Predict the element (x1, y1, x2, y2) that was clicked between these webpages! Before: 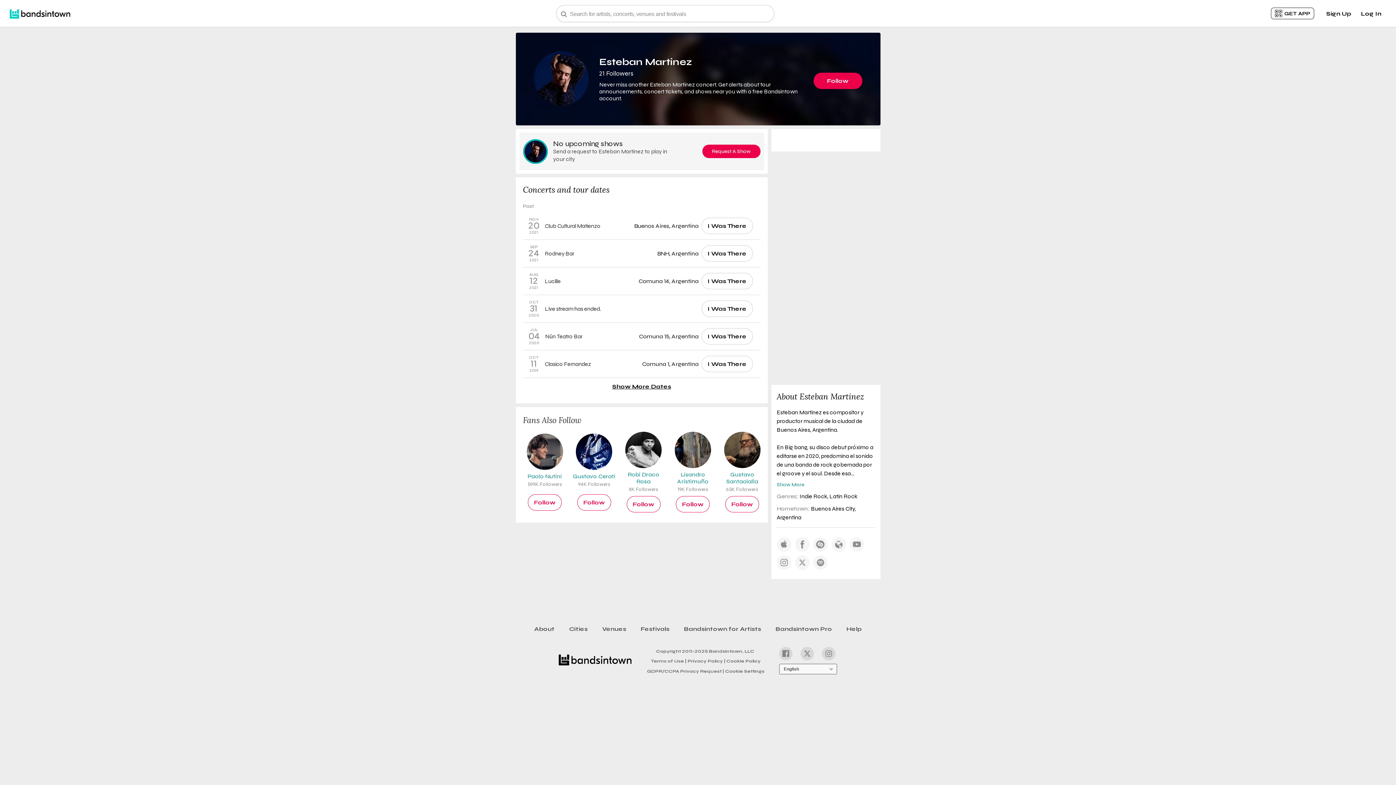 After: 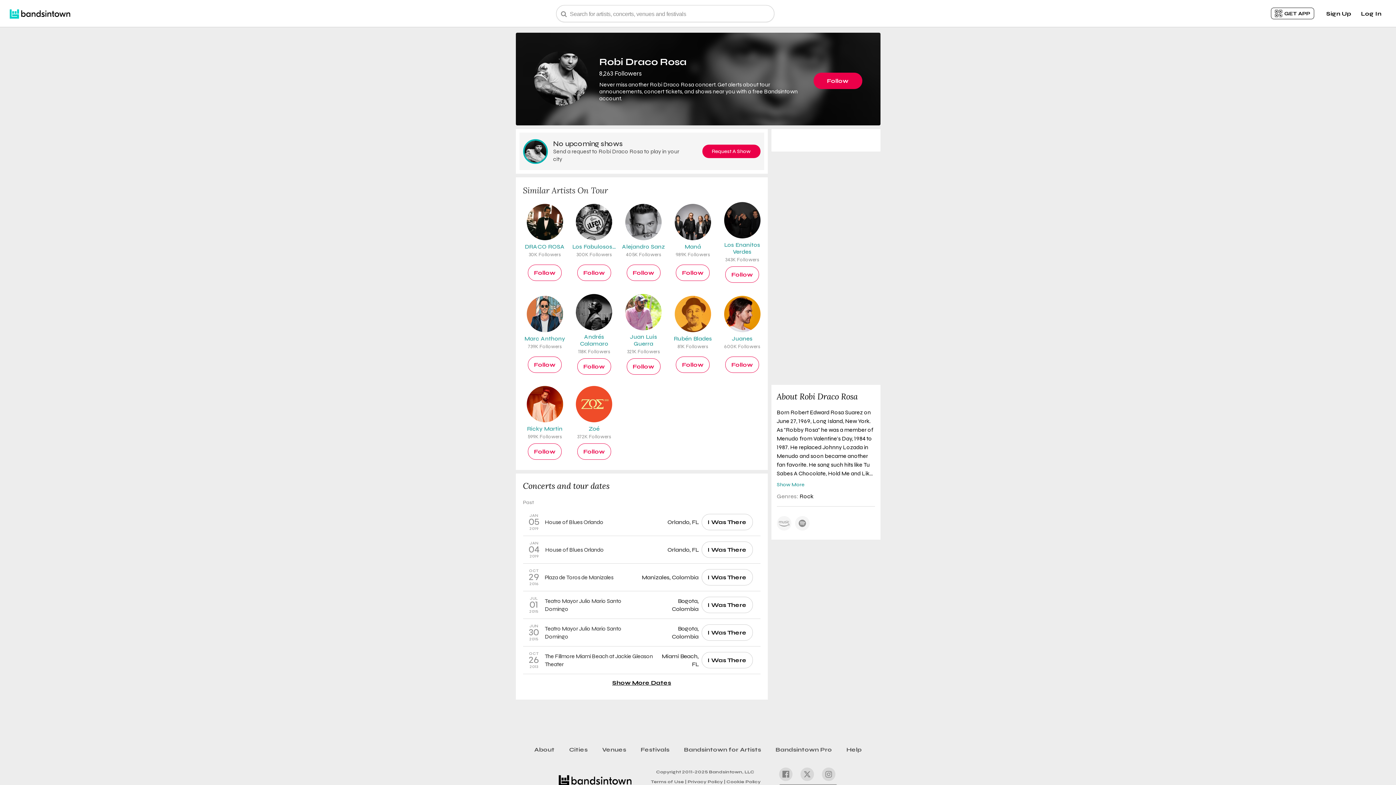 Action: bbox: (621, 432, 665, 492) label: Robi Draco Rosa
8K Followers